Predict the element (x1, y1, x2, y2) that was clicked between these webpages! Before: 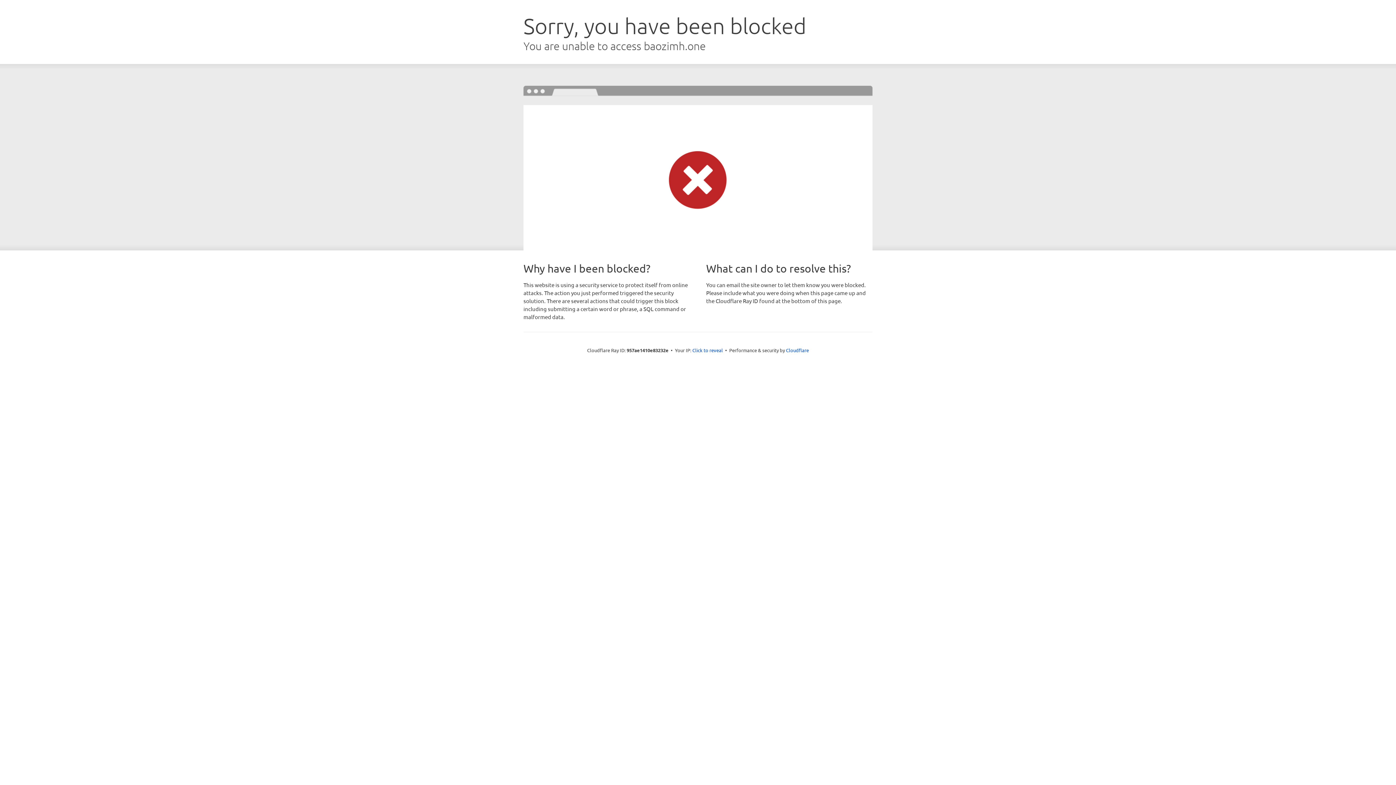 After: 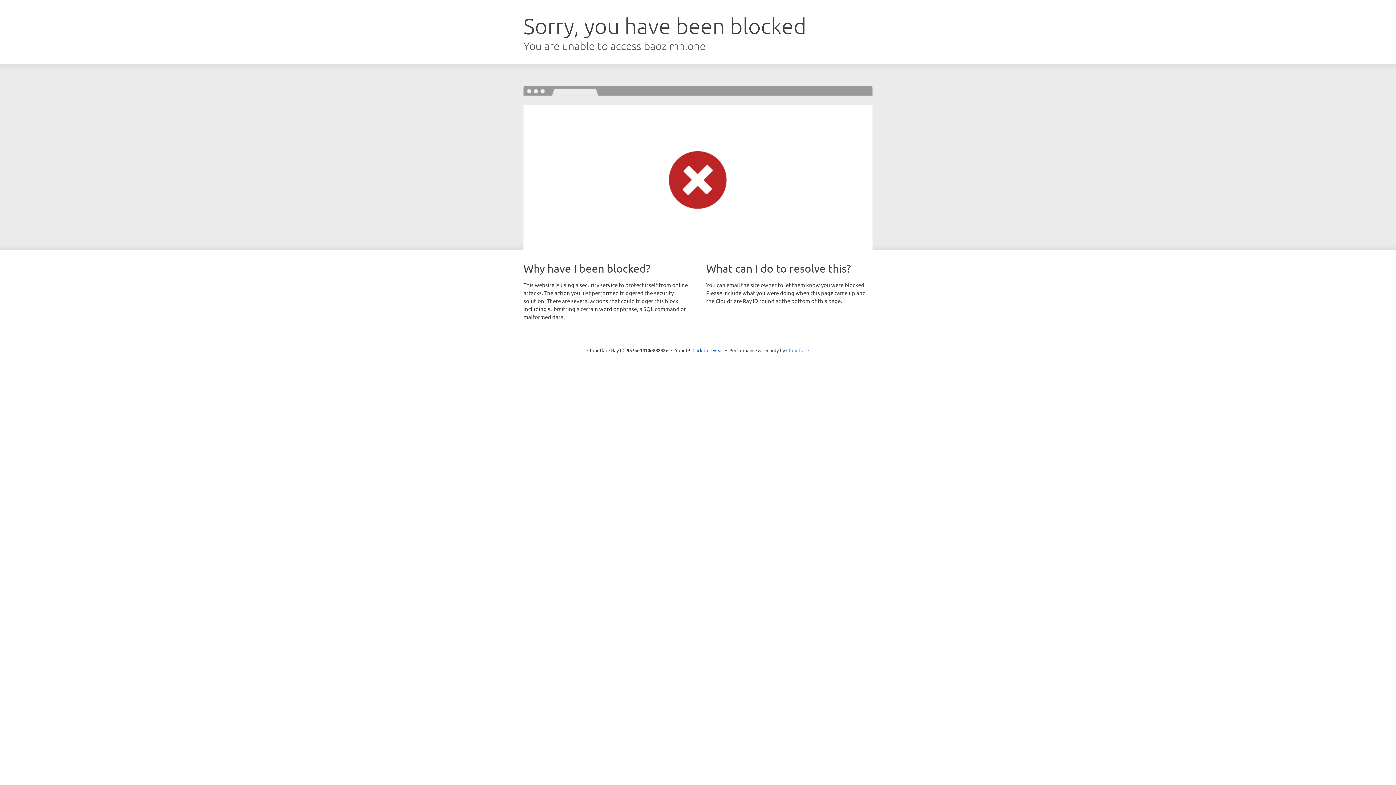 Action: label: Cloudflare bbox: (786, 347, 809, 353)